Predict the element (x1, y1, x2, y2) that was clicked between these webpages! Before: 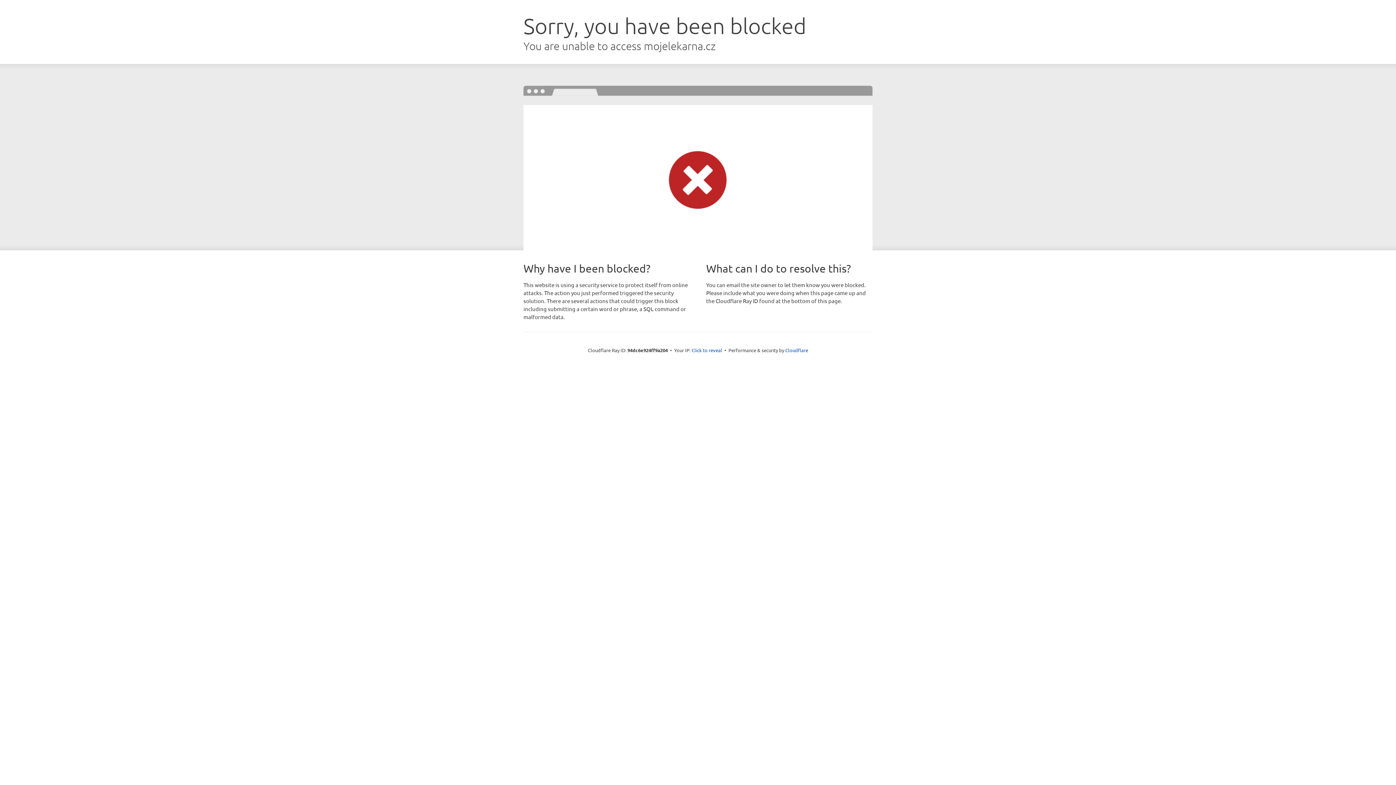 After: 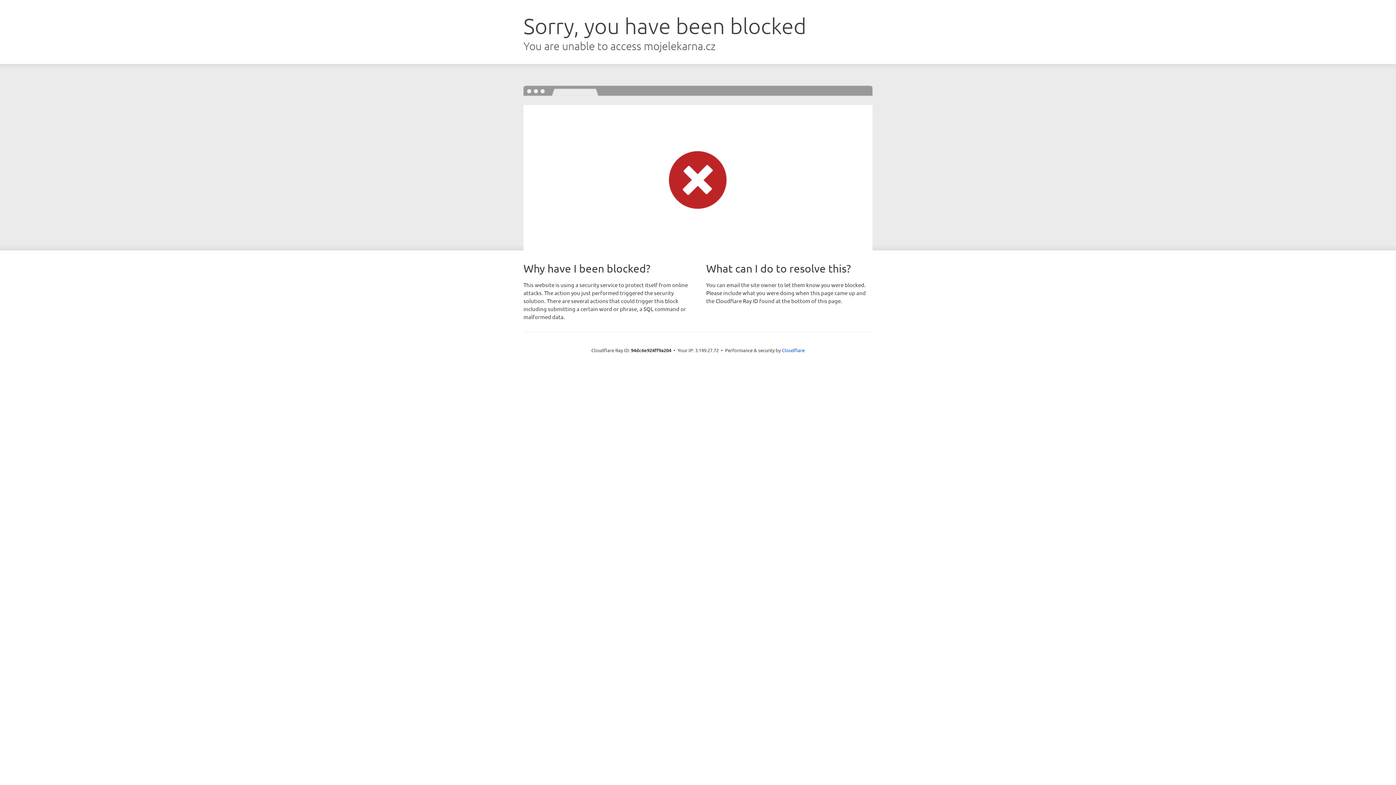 Action: bbox: (691, 346, 722, 353) label: Click to reveal